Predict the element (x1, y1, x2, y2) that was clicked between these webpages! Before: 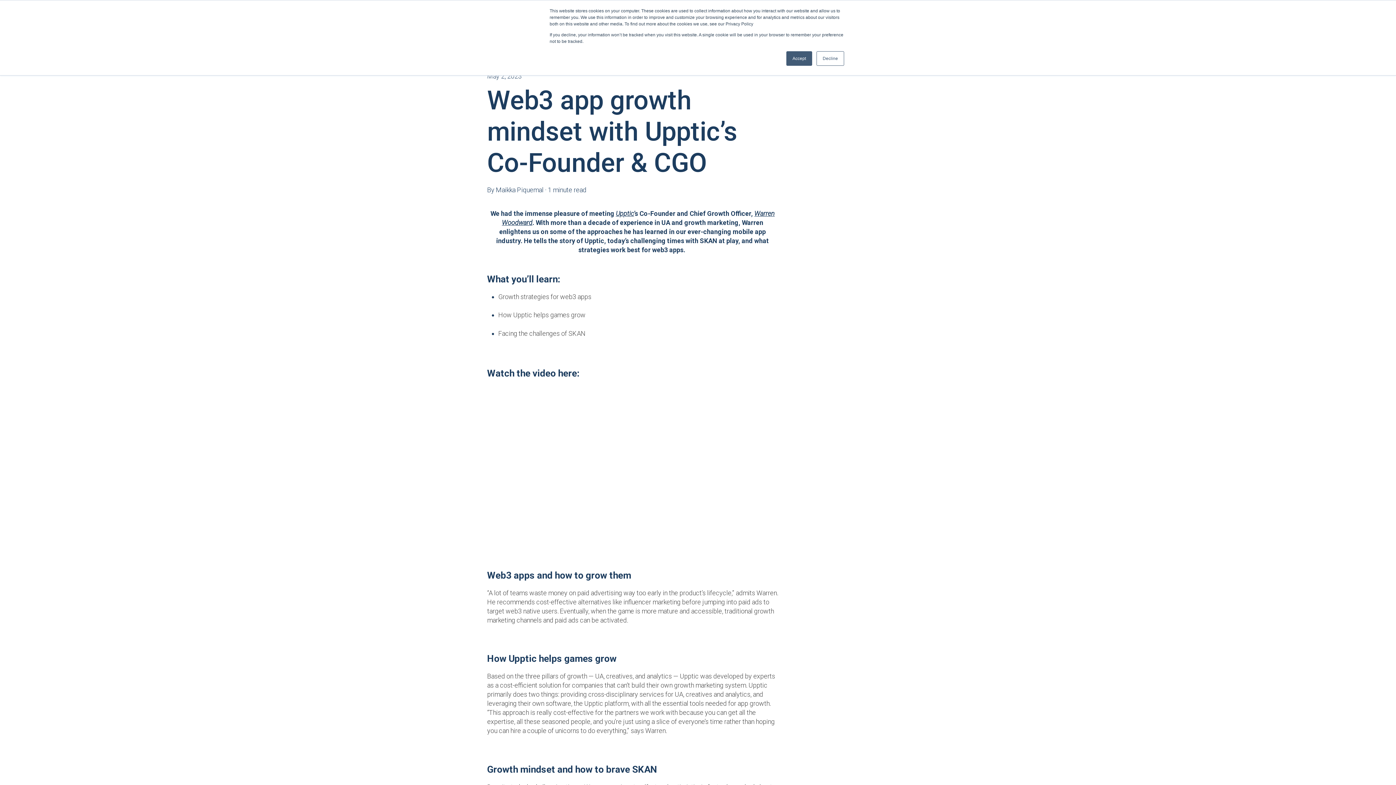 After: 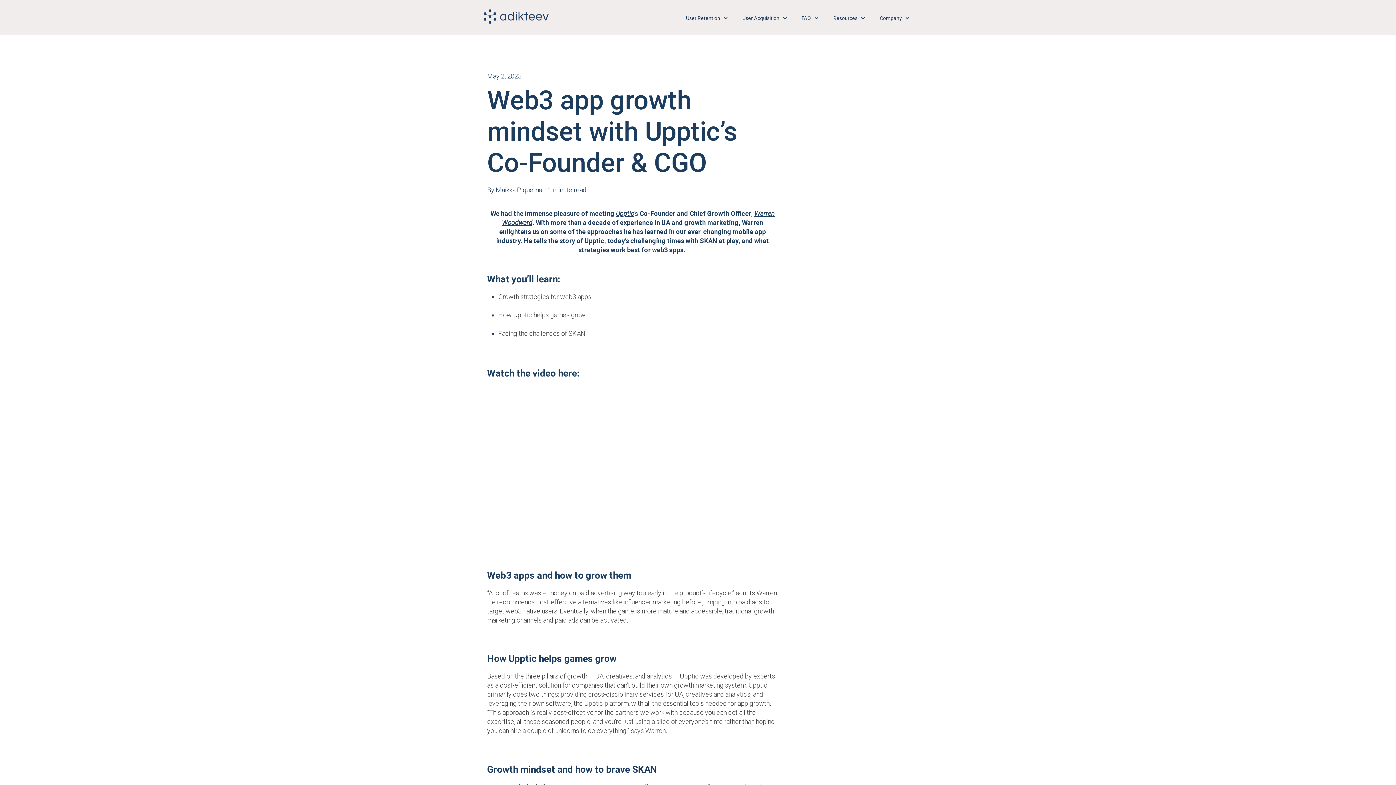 Action: bbox: (816, 51, 844, 65) label: Decline